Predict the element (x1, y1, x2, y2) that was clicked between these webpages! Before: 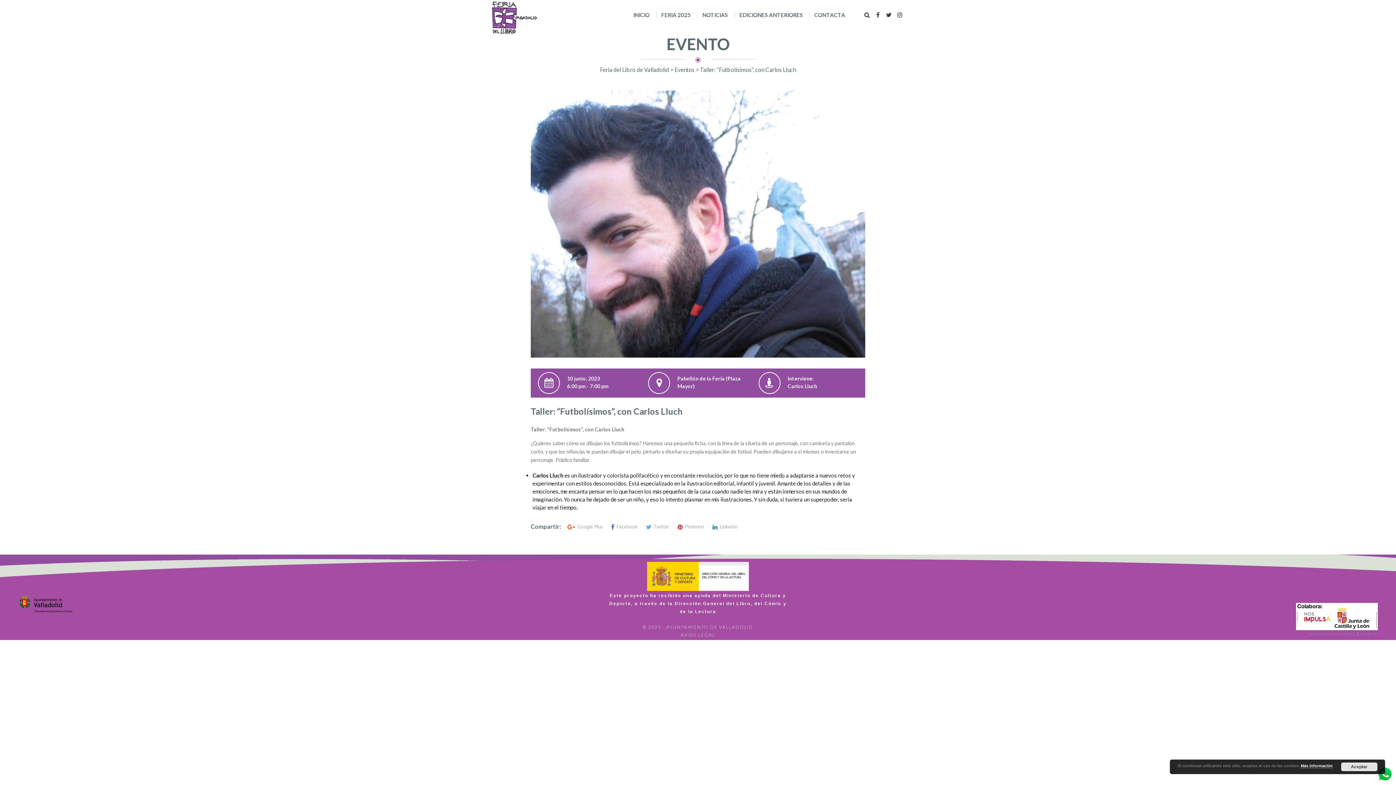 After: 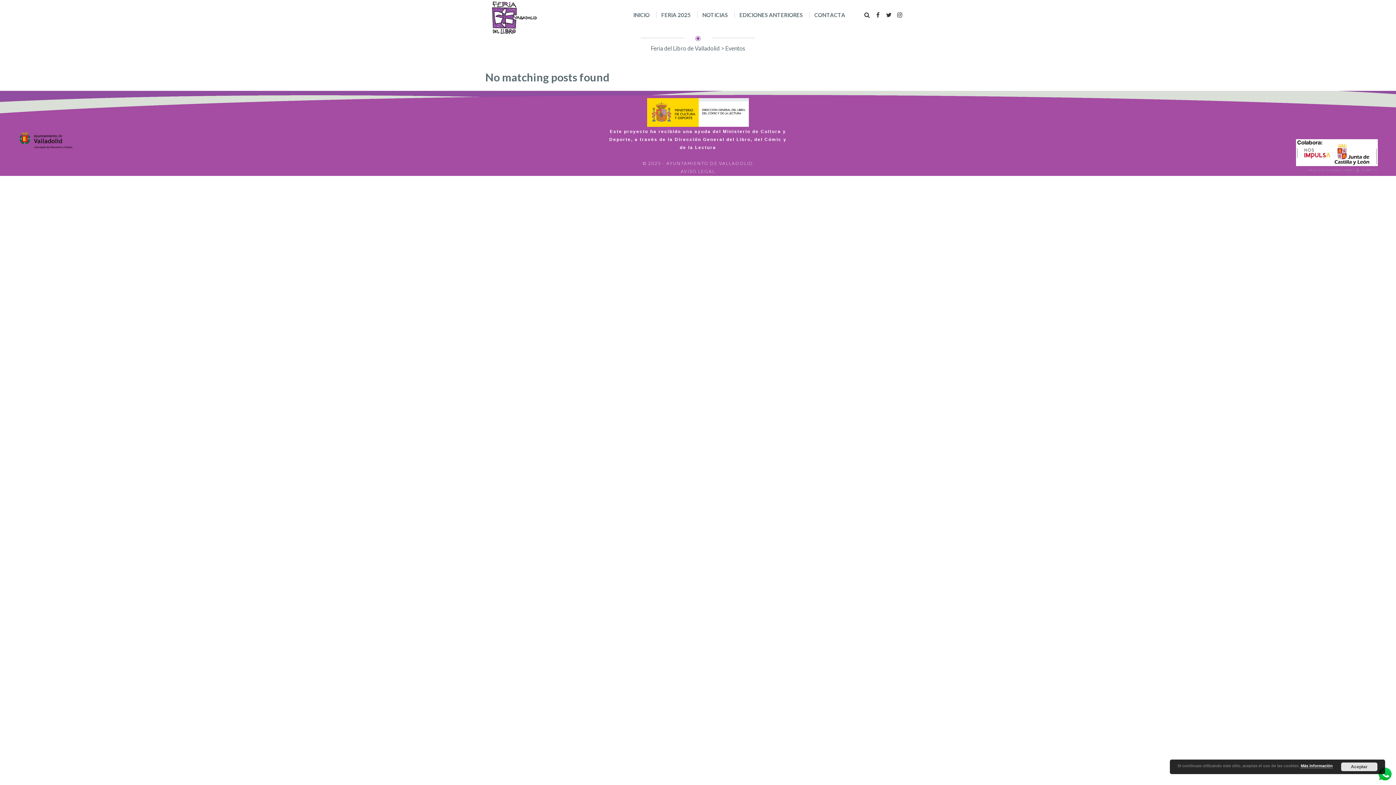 Action: label: Eventos bbox: (674, 66, 694, 72)